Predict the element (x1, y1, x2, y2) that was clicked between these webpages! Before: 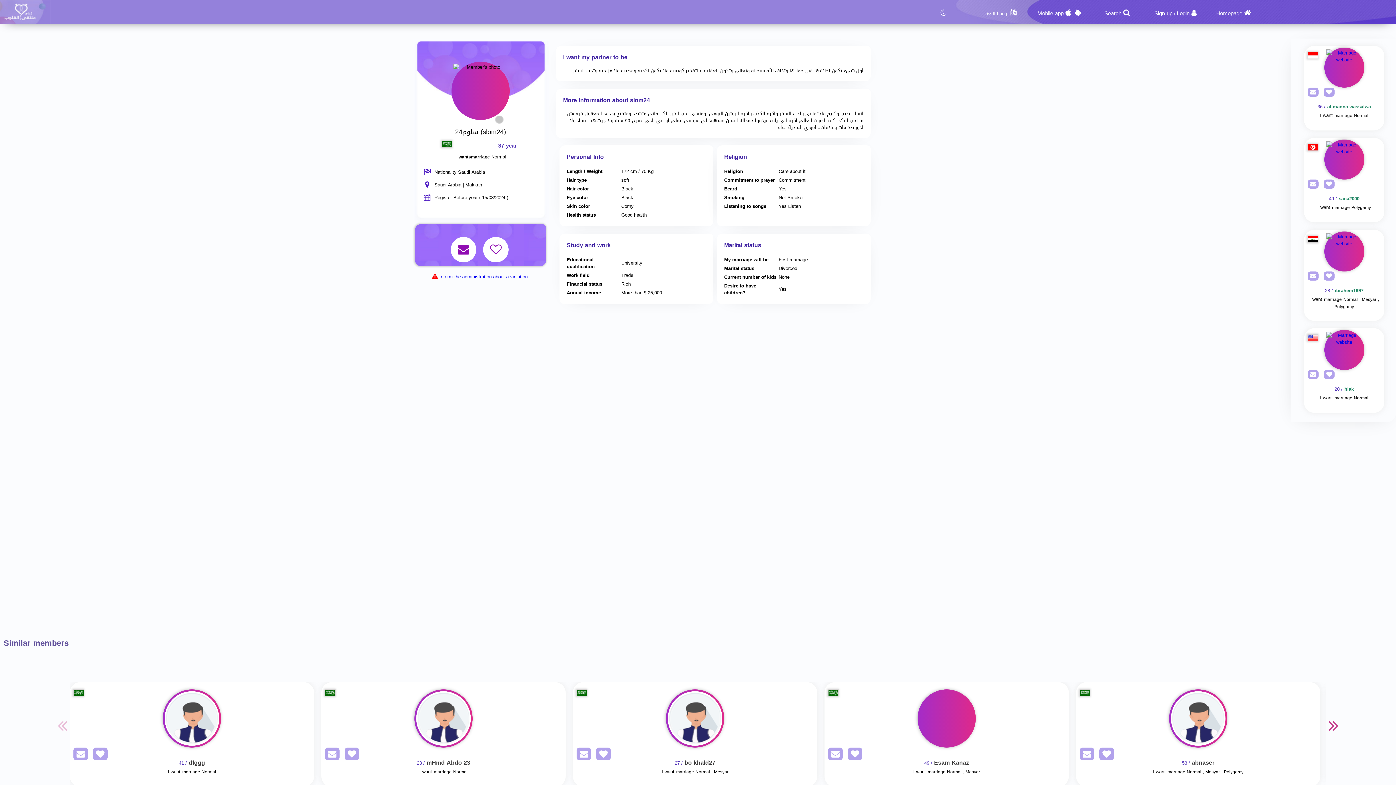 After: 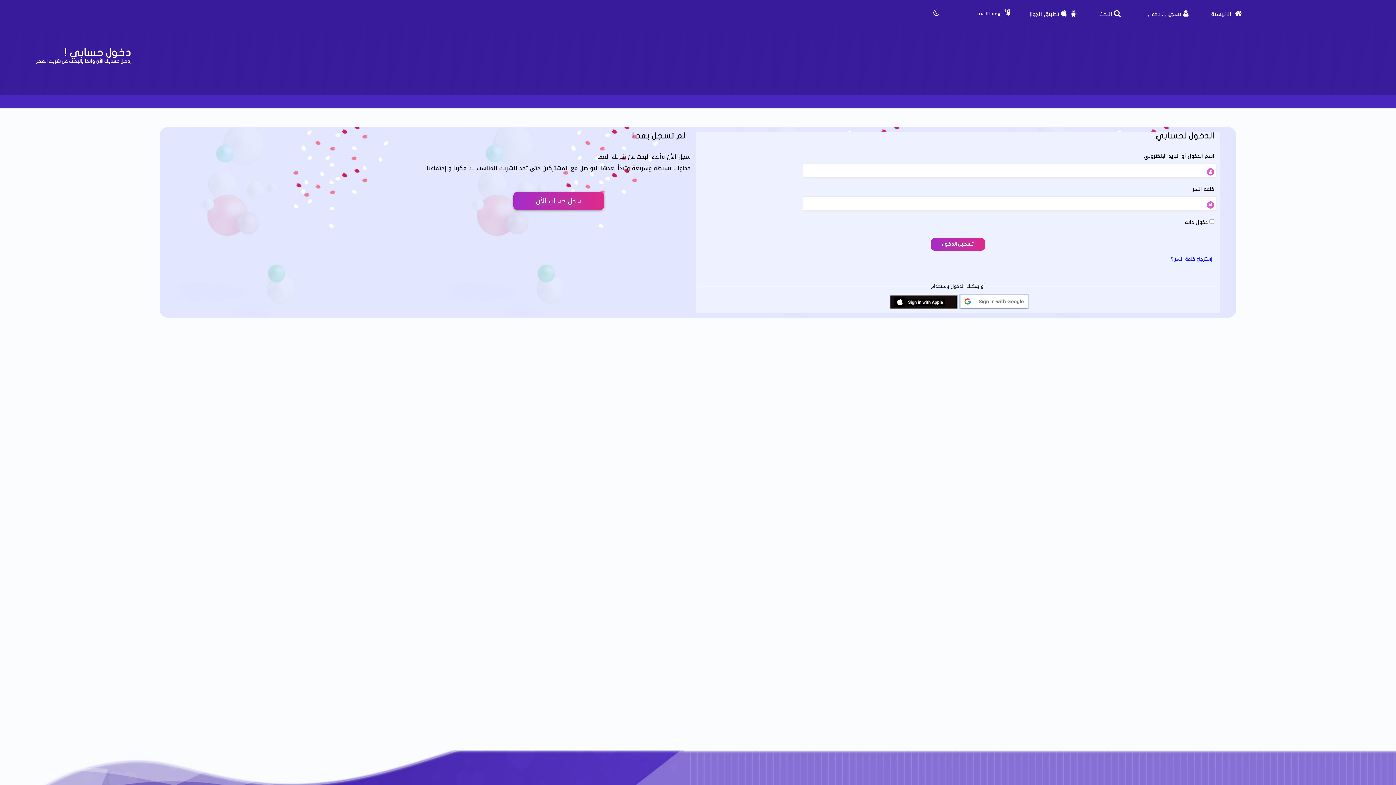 Action: label: Login bbox: (1177, 8, 1189, 18)